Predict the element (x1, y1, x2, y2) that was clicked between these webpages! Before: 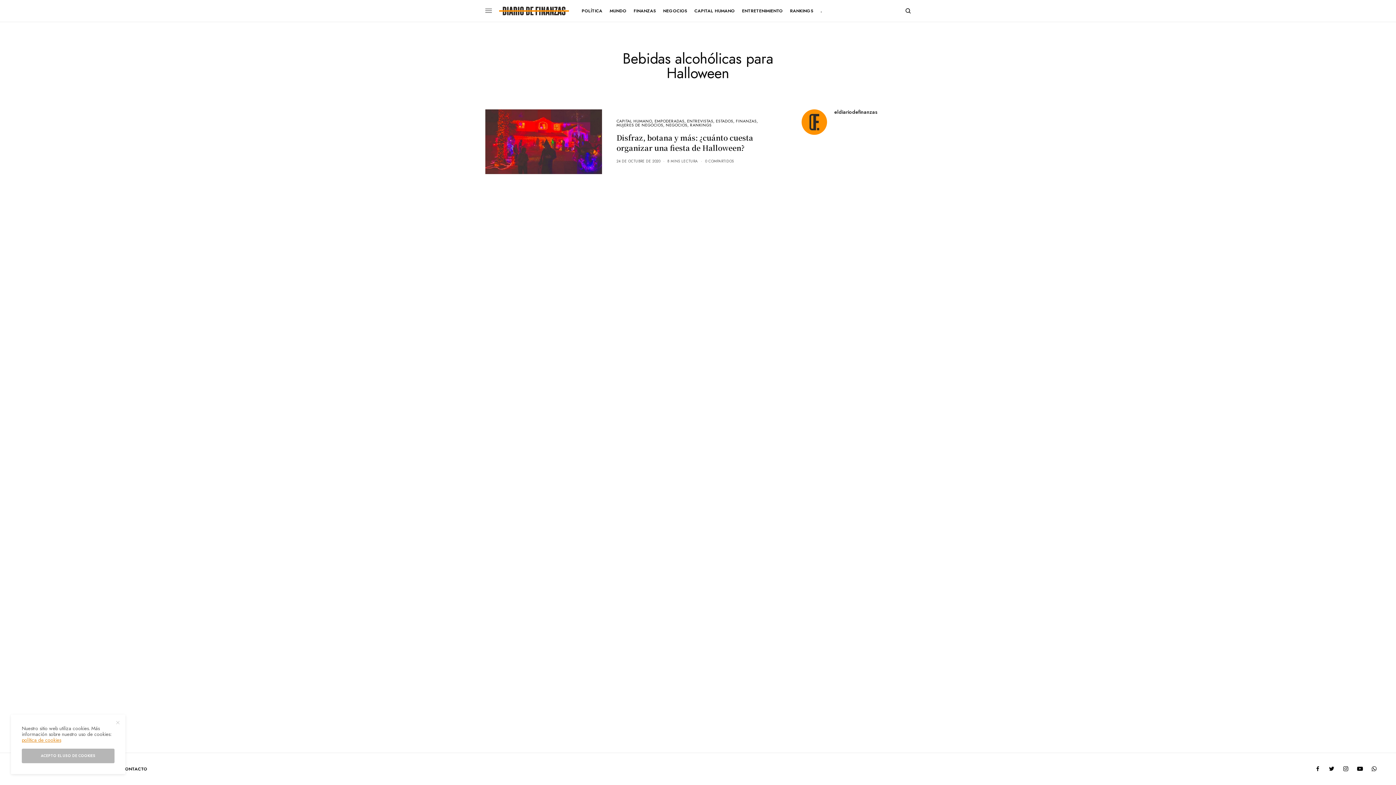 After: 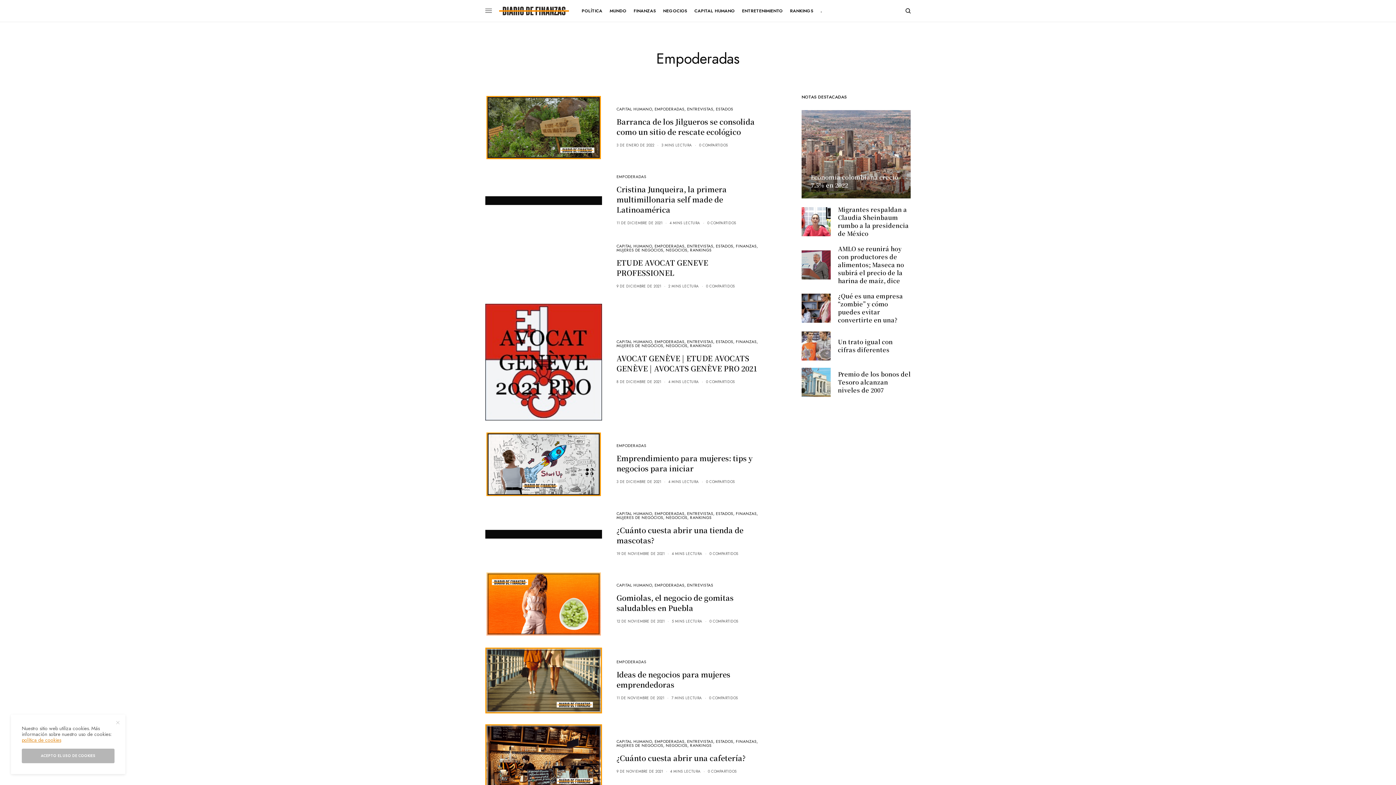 Action: bbox: (654, 118, 684, 124) label: EMPODERADAS